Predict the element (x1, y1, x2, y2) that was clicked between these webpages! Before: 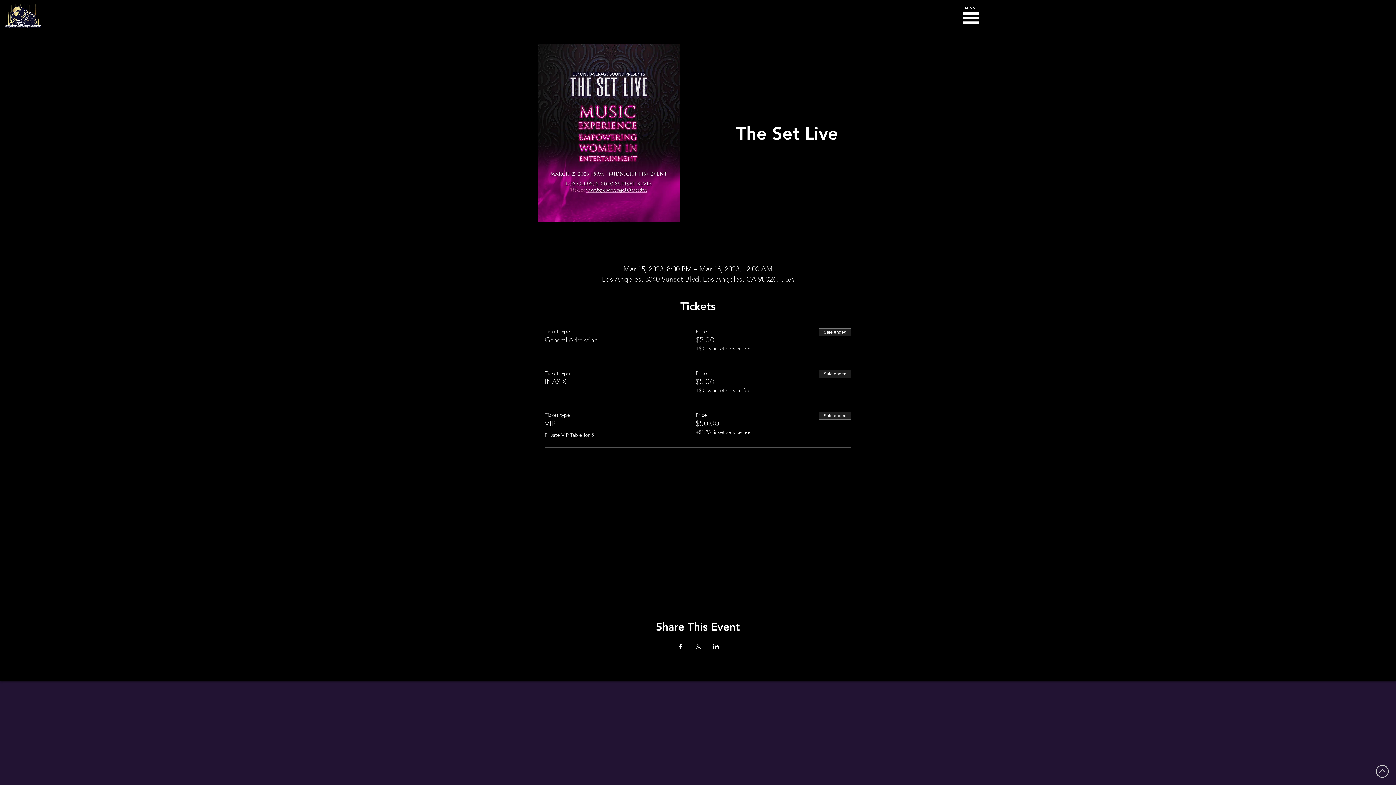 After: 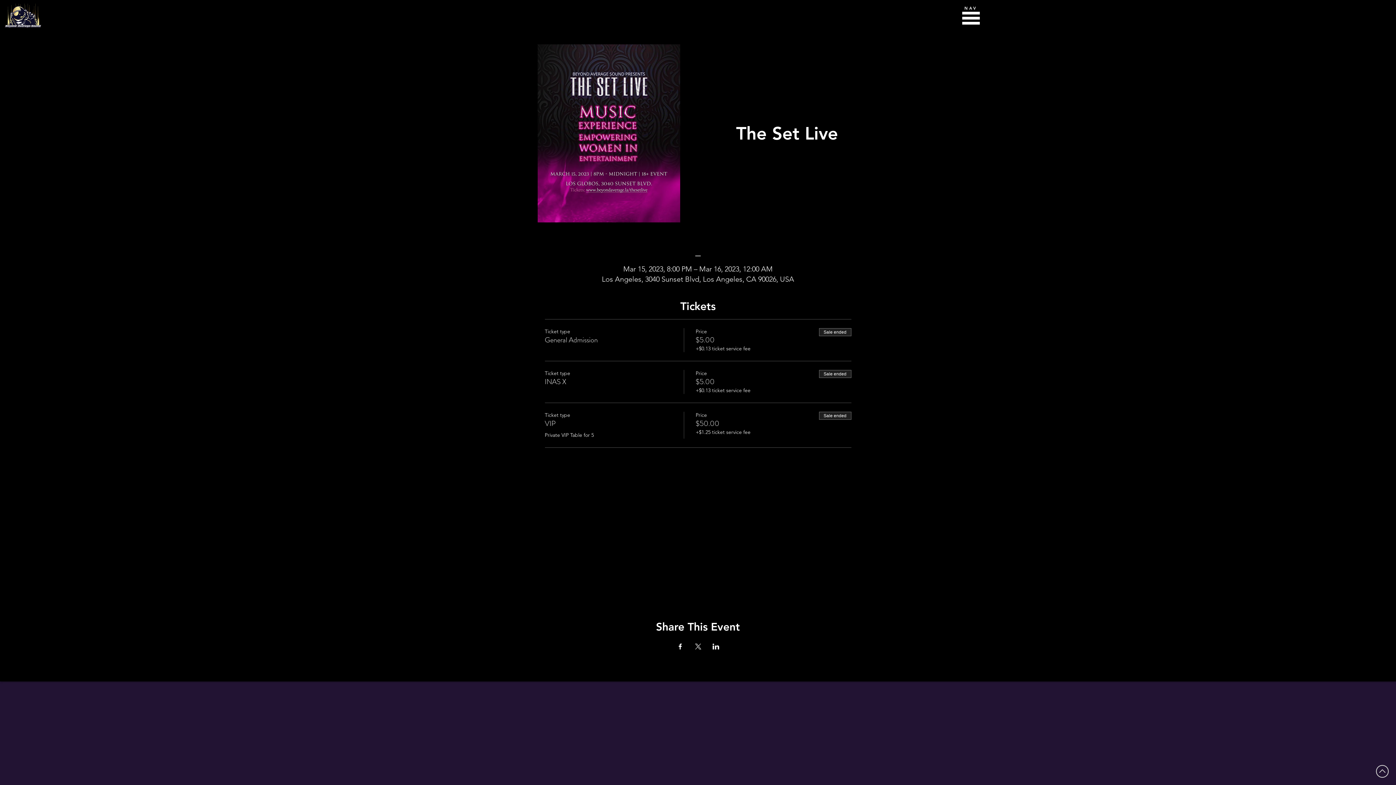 Action: bbox: (963, 12, 979, 24)